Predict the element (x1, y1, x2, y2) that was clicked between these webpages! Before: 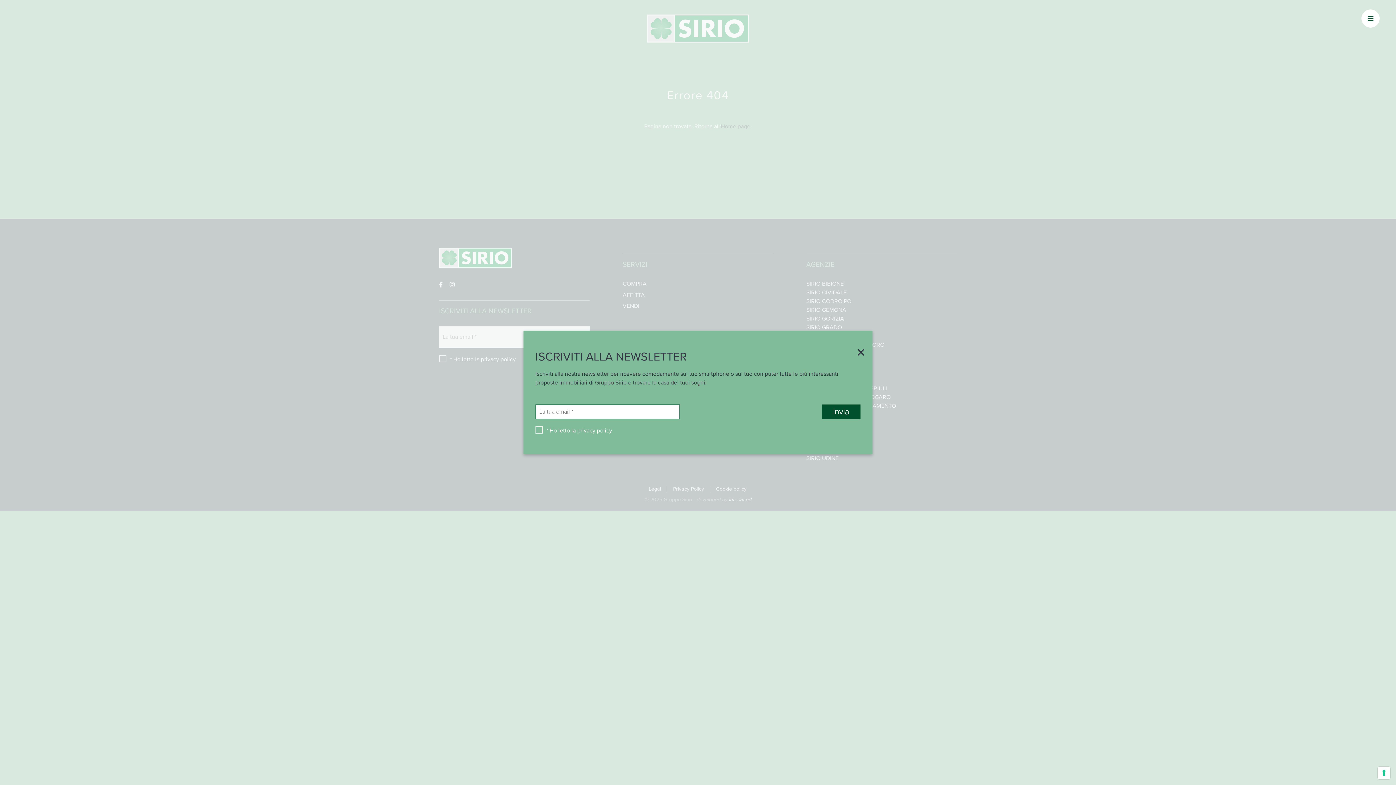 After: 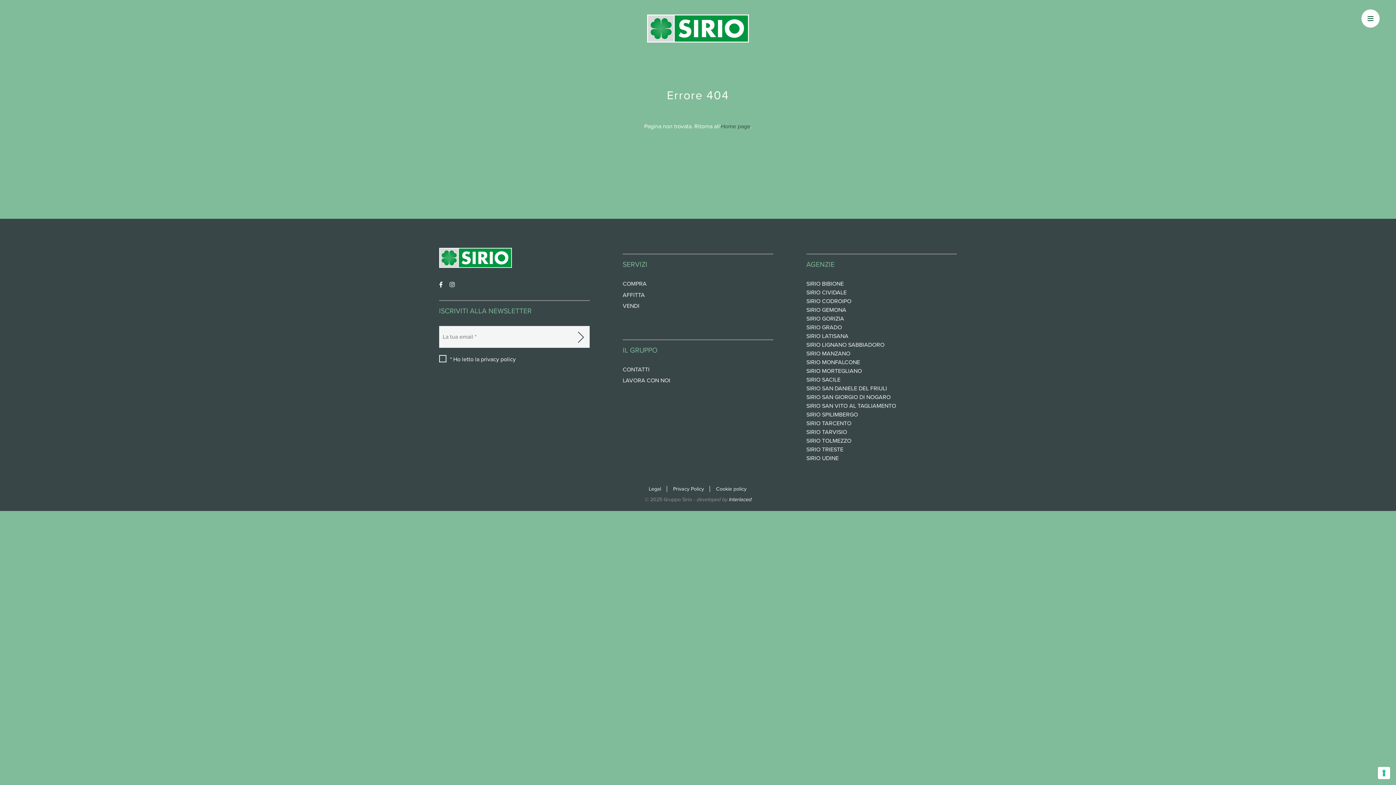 Action: bbox: (855, 350, 861, 356) label: Close